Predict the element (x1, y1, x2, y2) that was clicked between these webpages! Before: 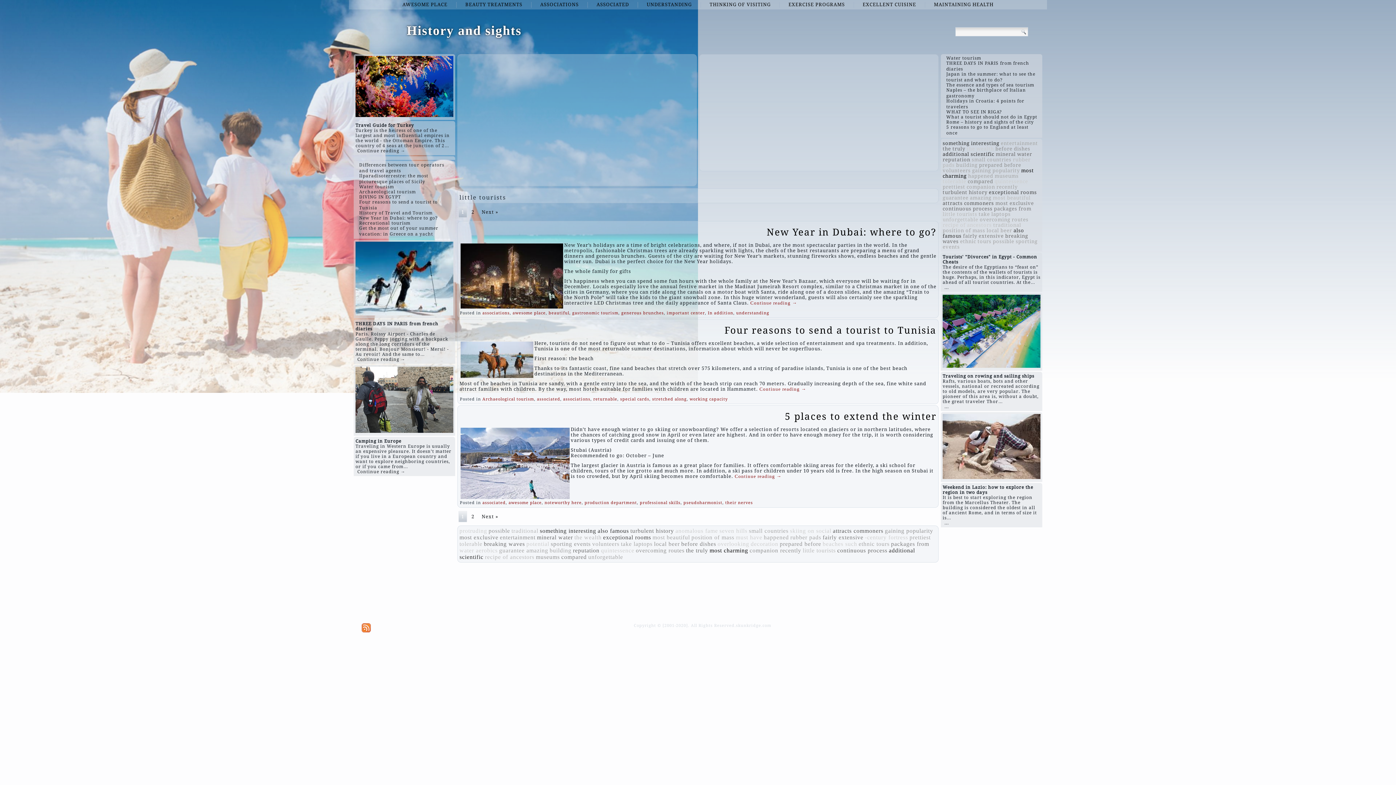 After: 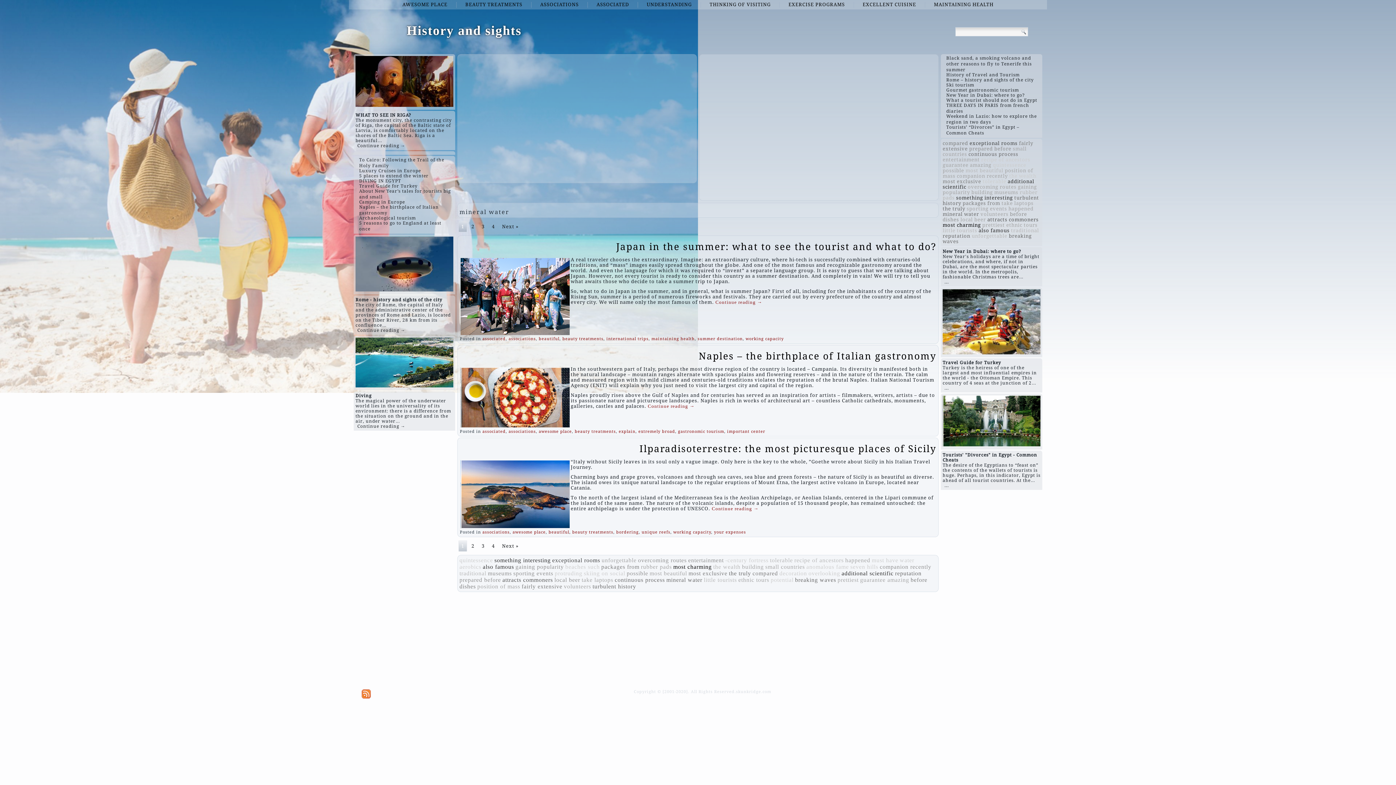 Action: bbox: (996, 151, 1032, 157) label: mineral water